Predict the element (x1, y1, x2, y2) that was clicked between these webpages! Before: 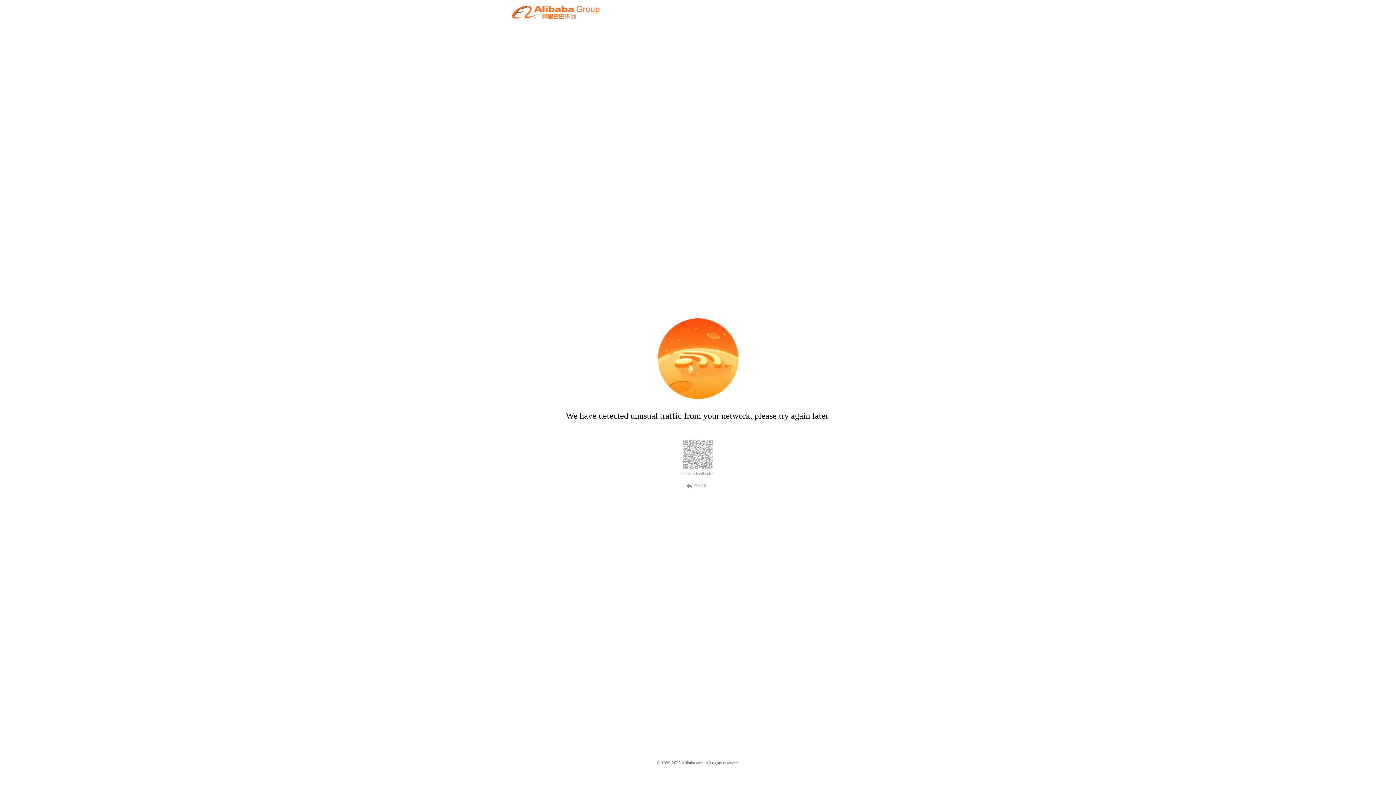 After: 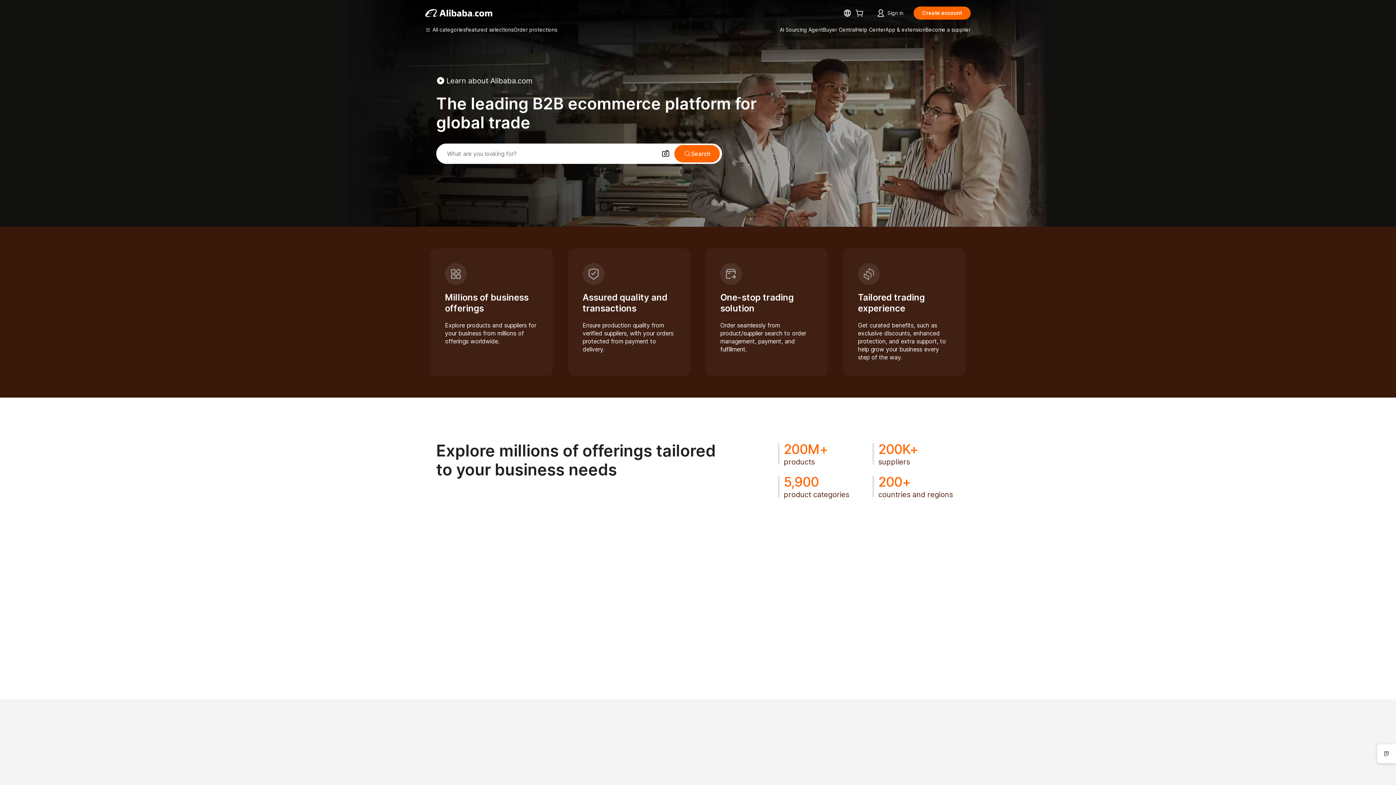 Action: bbox: (512, 12, 599, 21)